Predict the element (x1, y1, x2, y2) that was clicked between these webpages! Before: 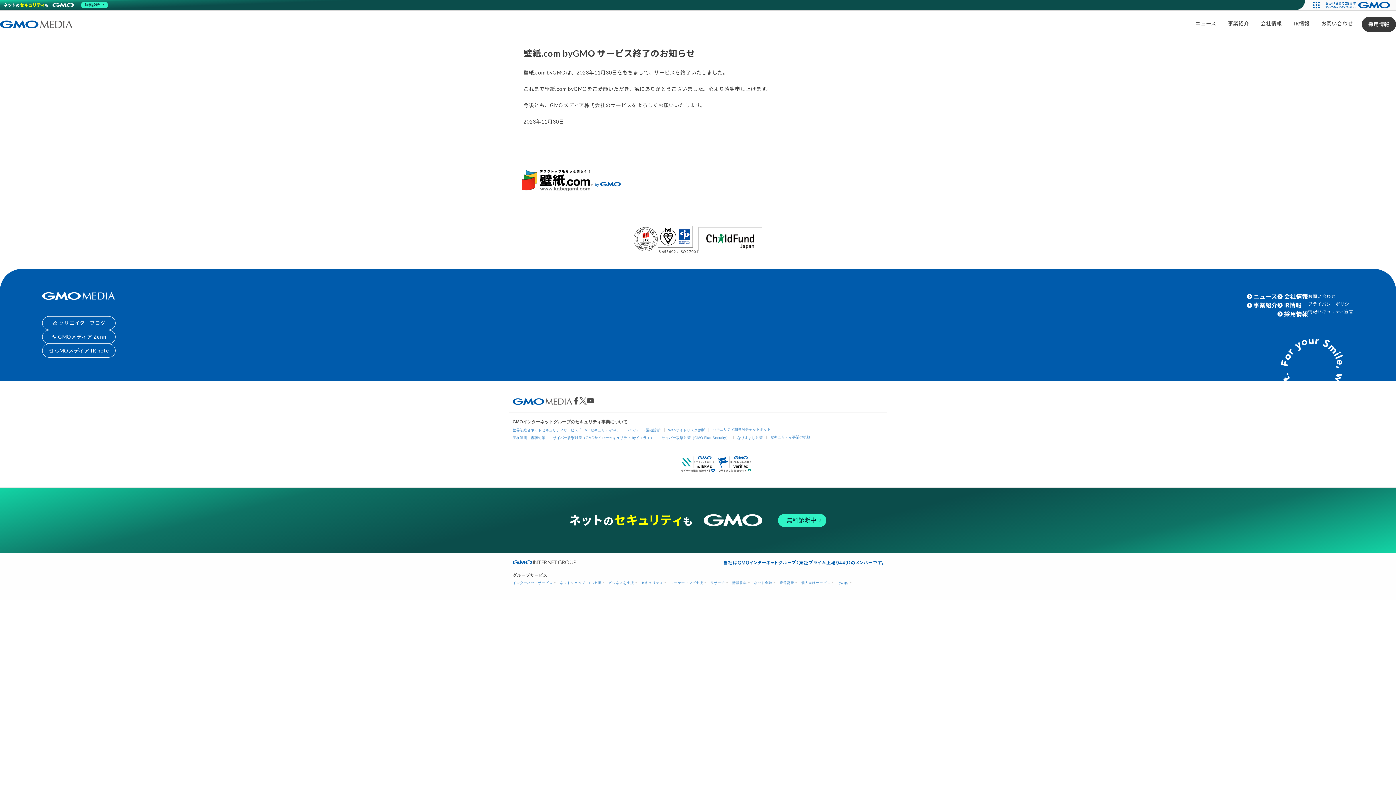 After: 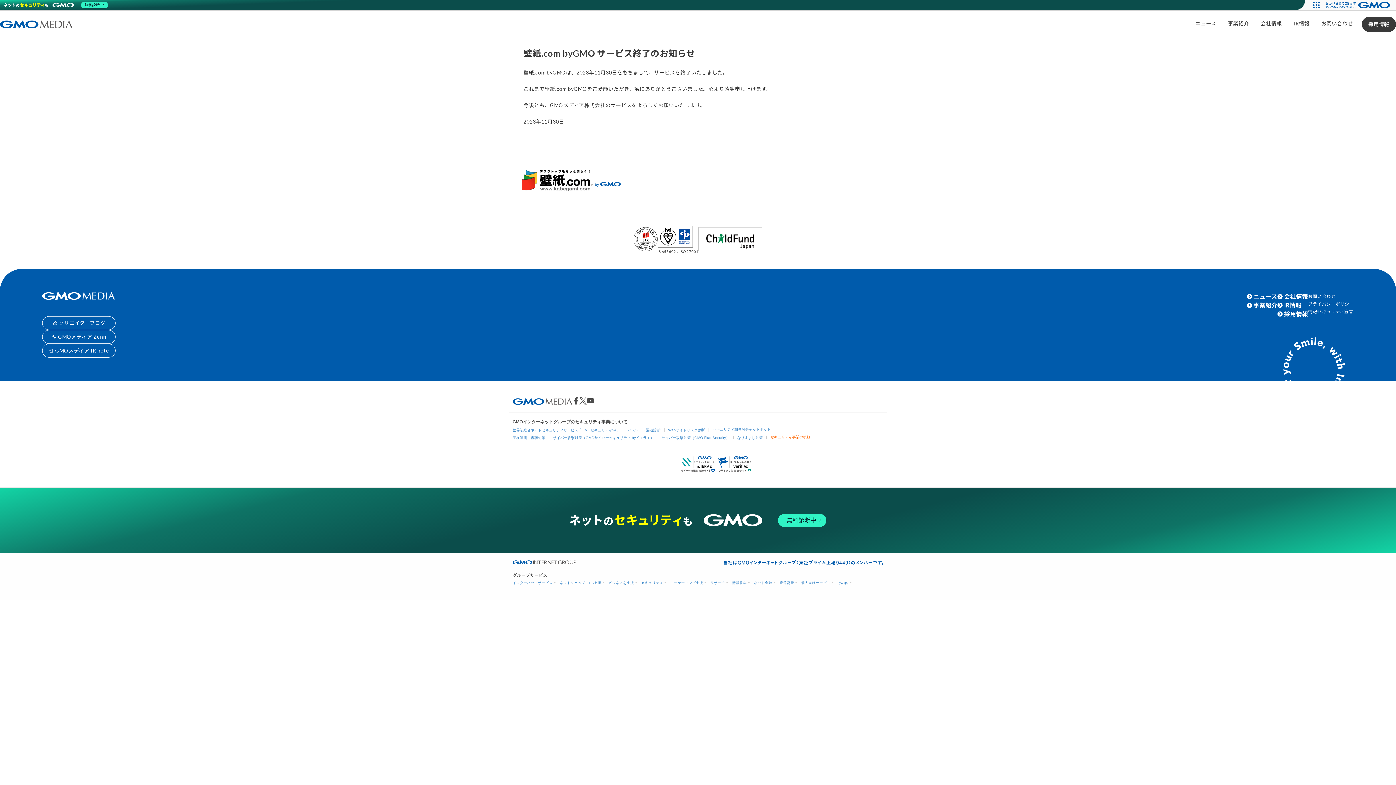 Action: bbox: (770, 435, 810, 439) label: セキュリティ事業の軌跡